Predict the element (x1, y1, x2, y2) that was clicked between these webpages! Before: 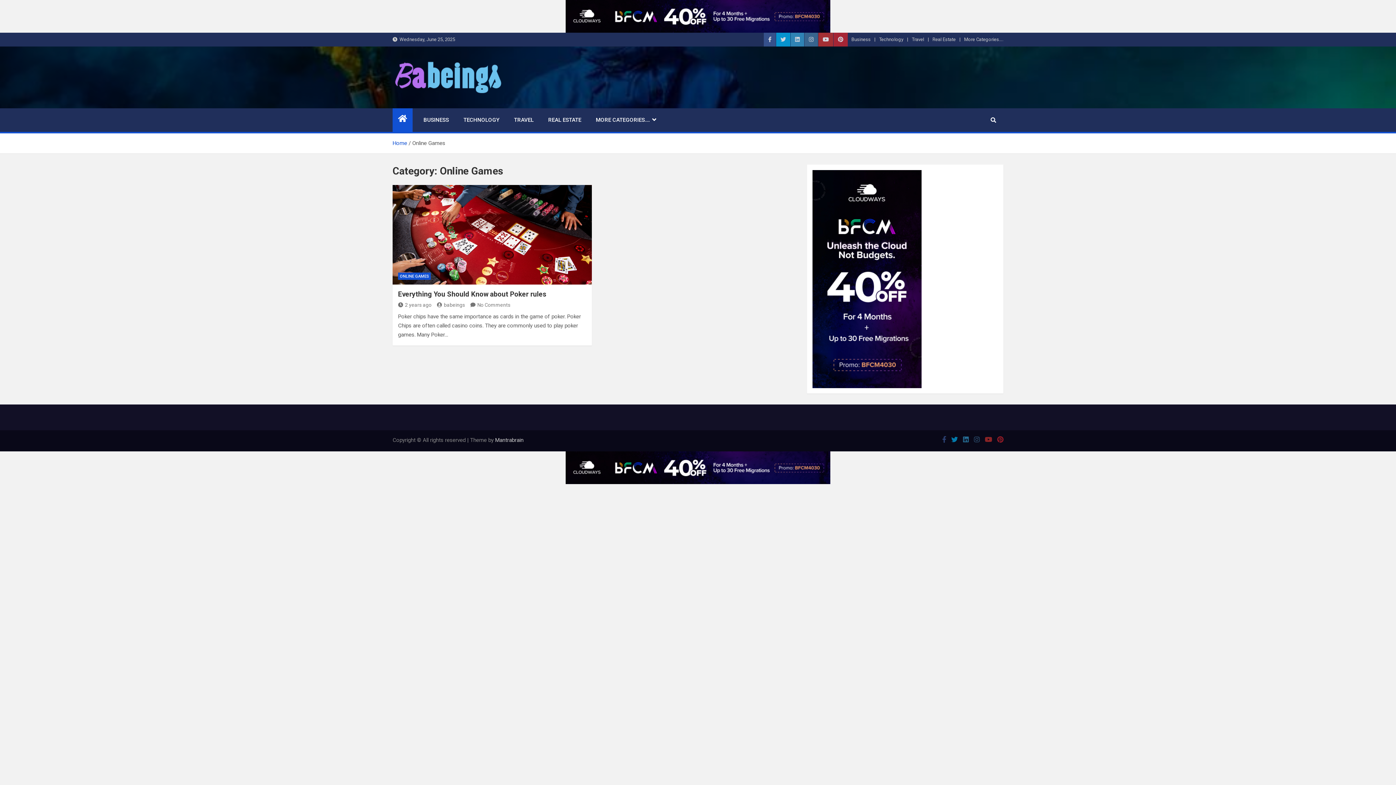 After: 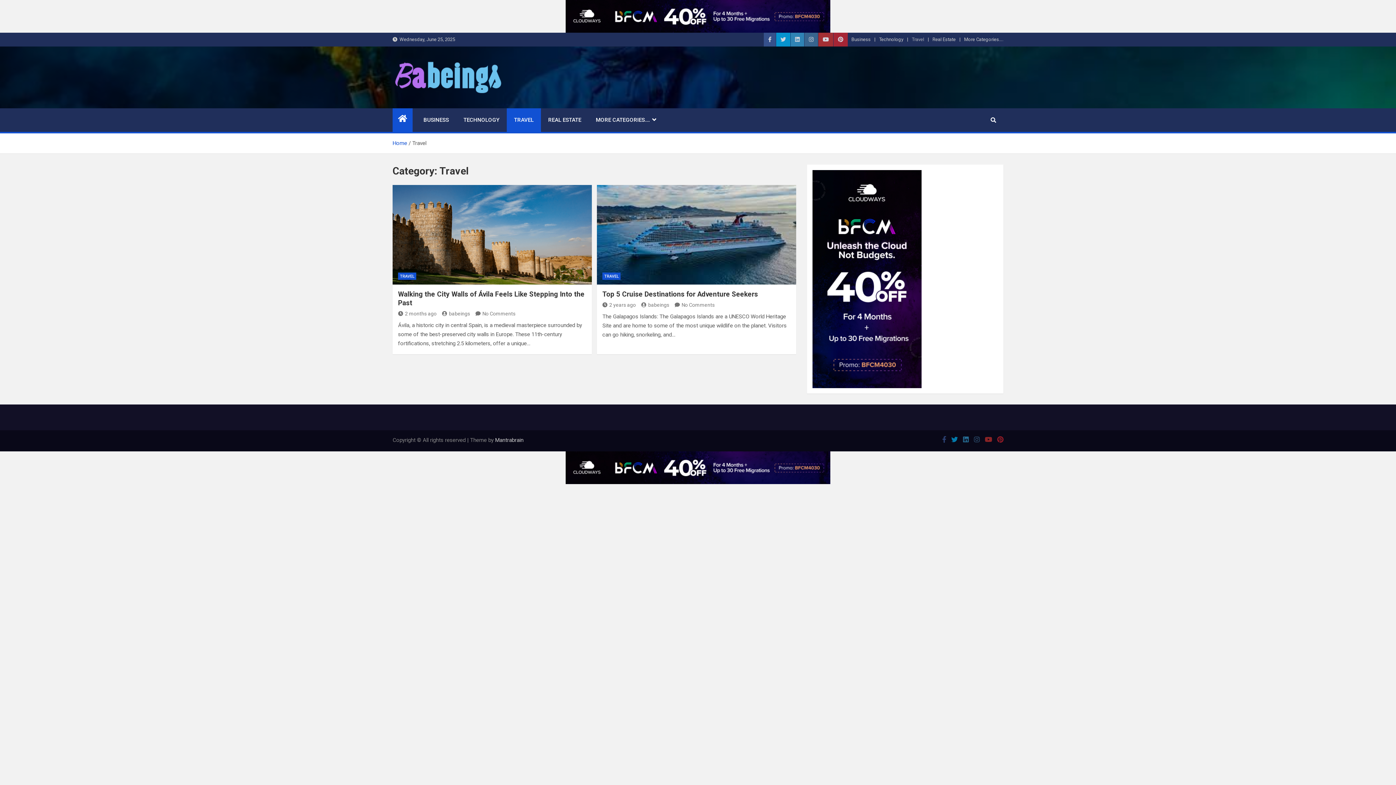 Action: label: TRAVEL bbox: (506, 108, 541, 132)